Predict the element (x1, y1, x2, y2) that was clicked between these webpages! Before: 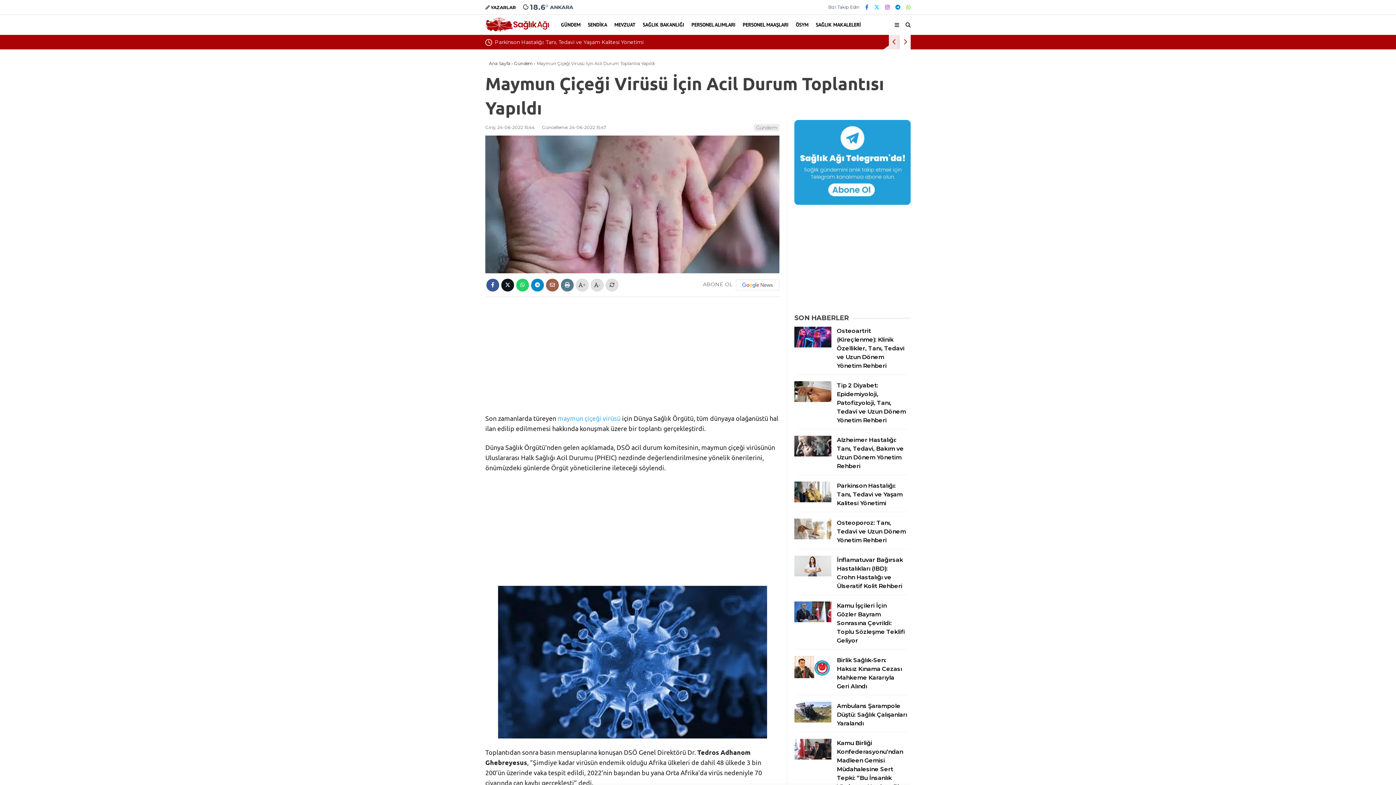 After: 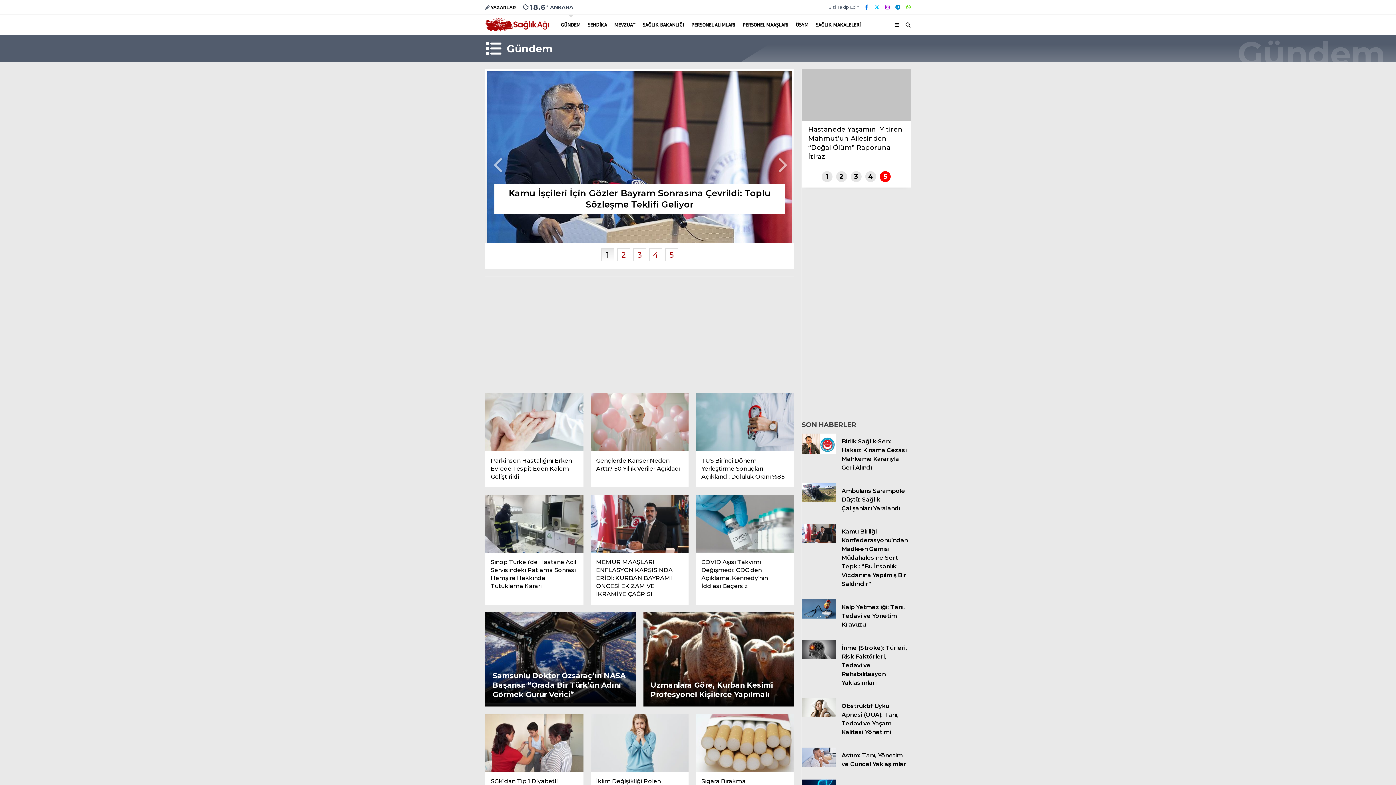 Action: label: Gündem bbox: (753, 124, 779, 131)